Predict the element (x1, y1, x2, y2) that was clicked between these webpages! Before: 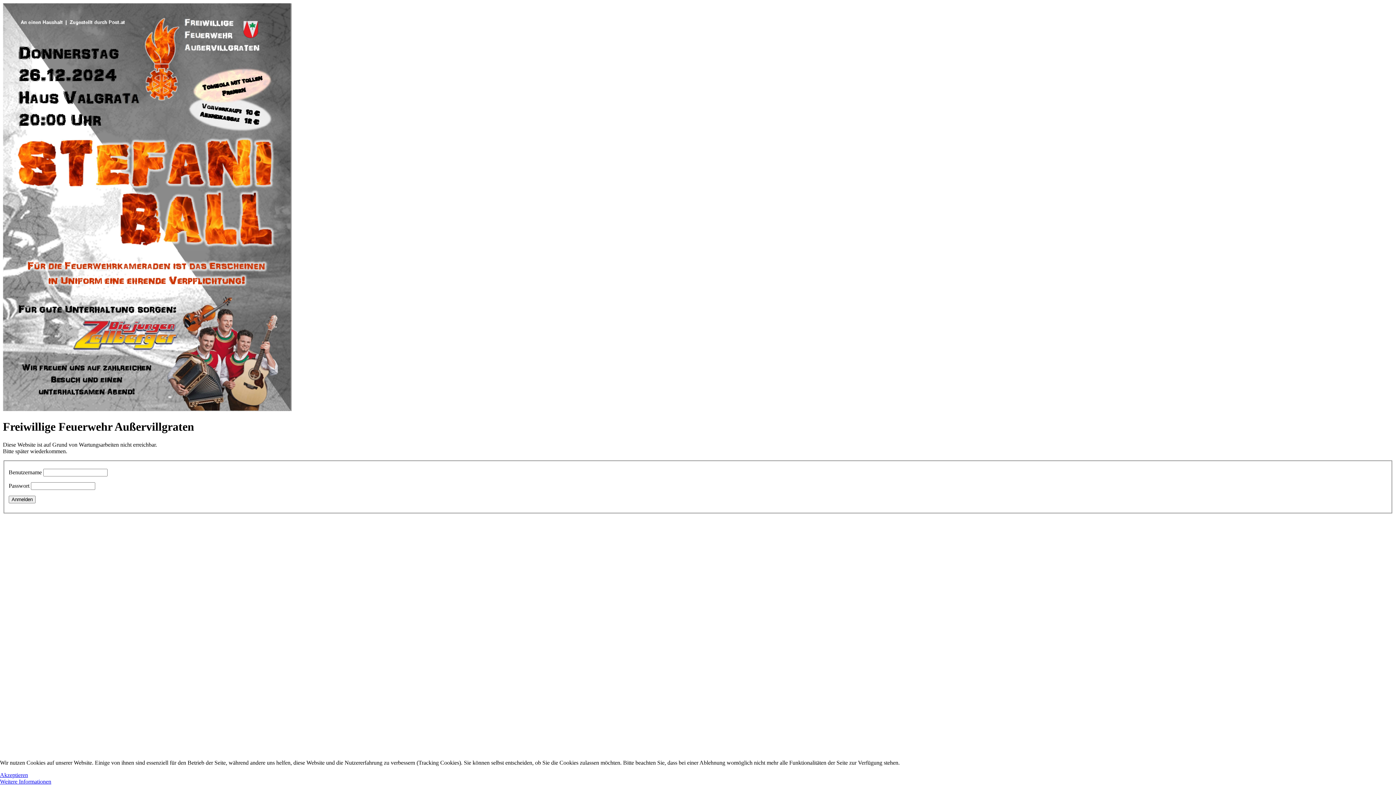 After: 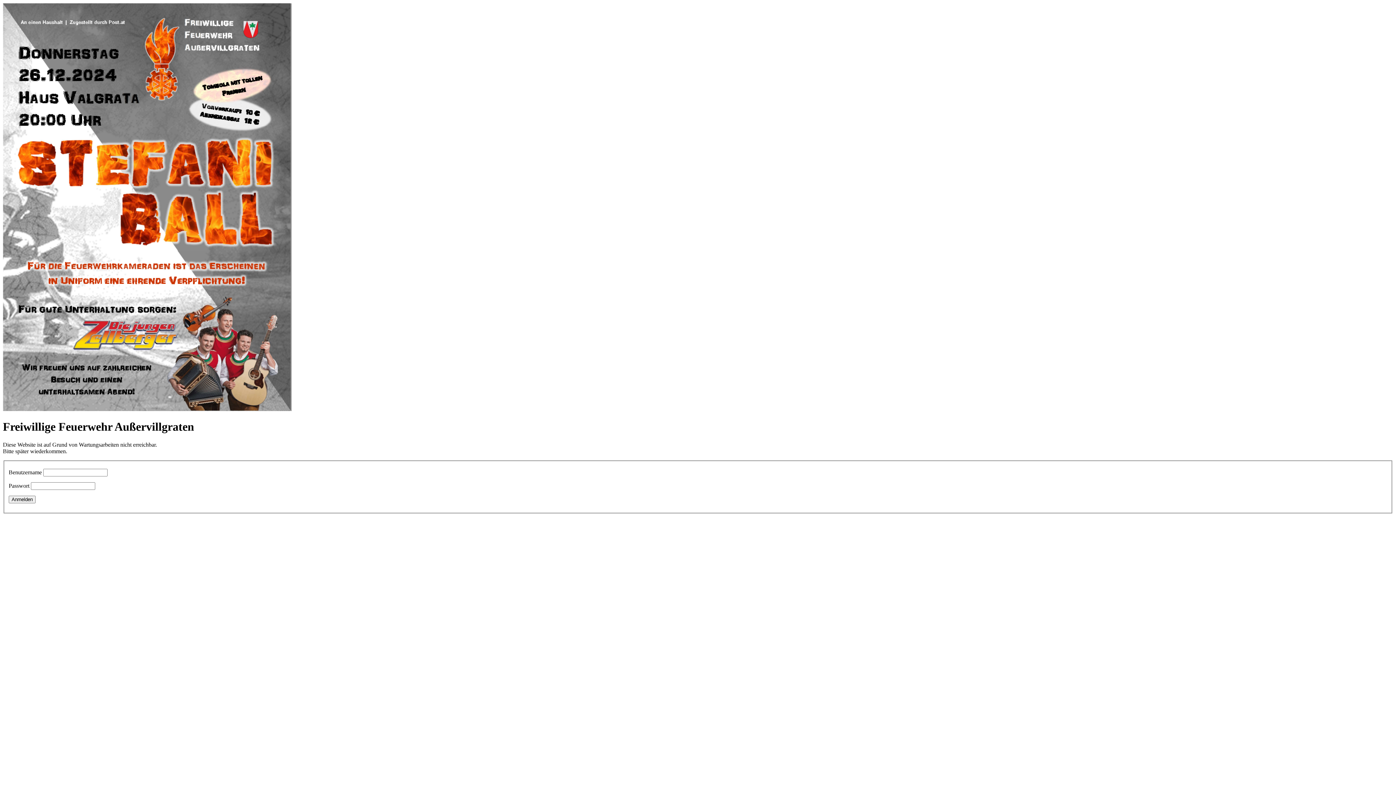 Action: label: Akzeptieren bbox: (0, 772, 28, 778)